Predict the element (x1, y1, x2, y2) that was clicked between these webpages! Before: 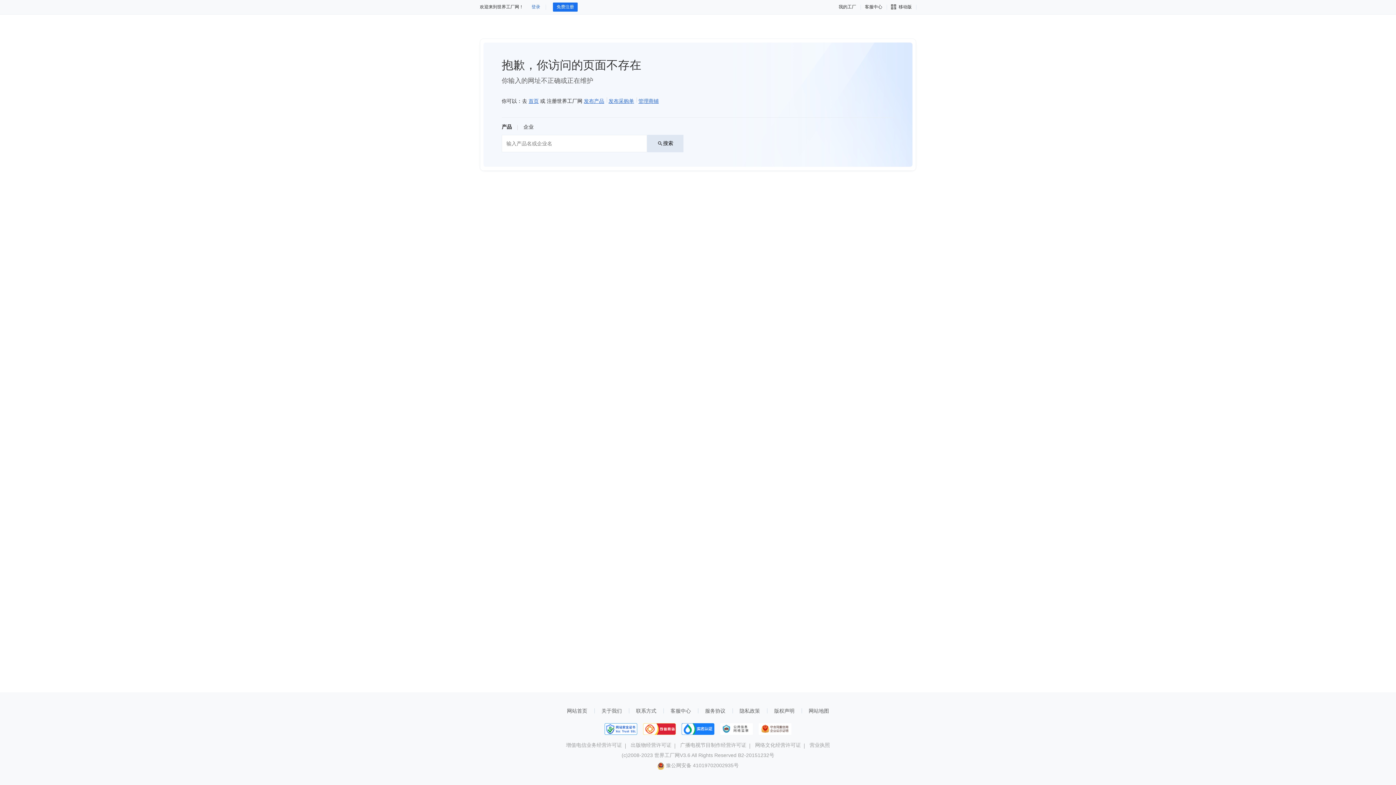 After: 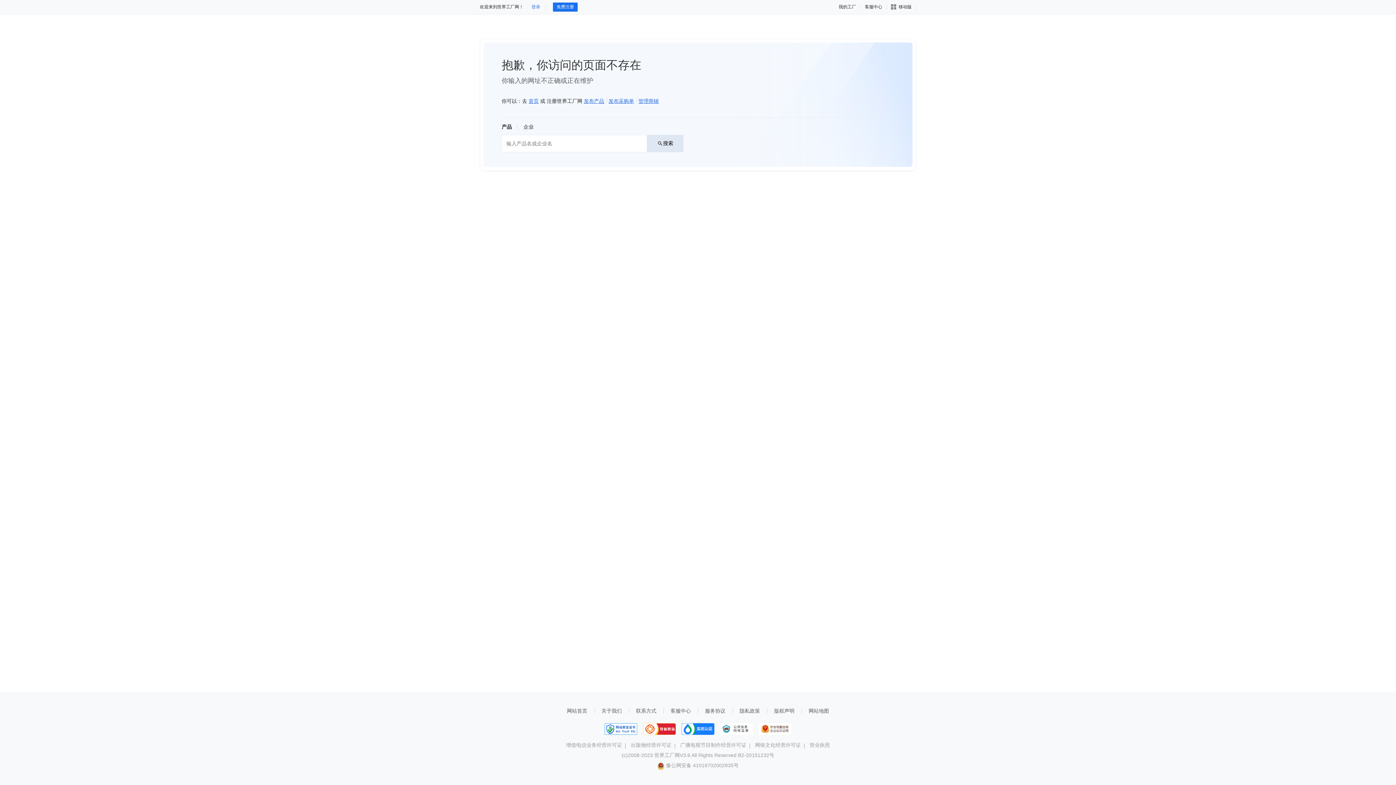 Action: label: 服务协议 bbox: (705, 708, 725, 714)